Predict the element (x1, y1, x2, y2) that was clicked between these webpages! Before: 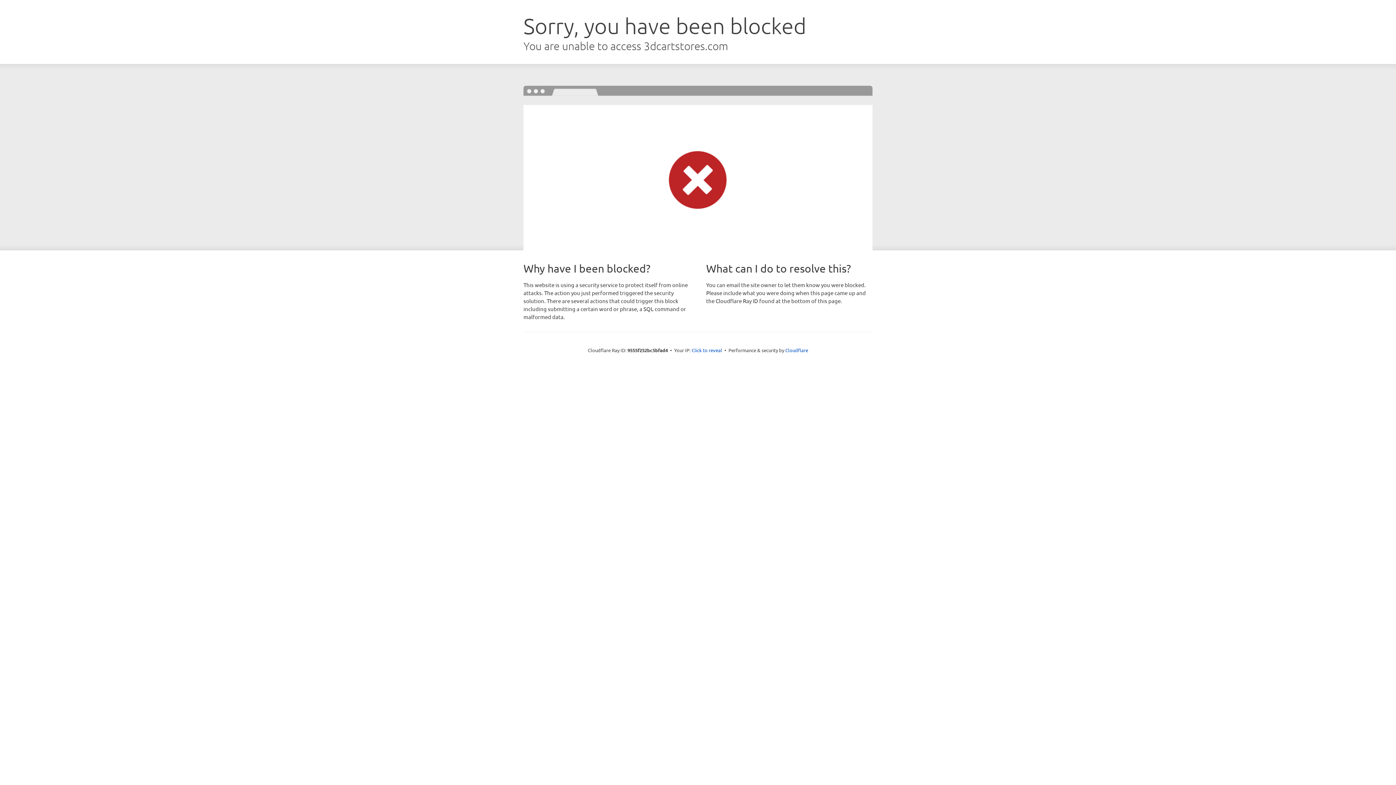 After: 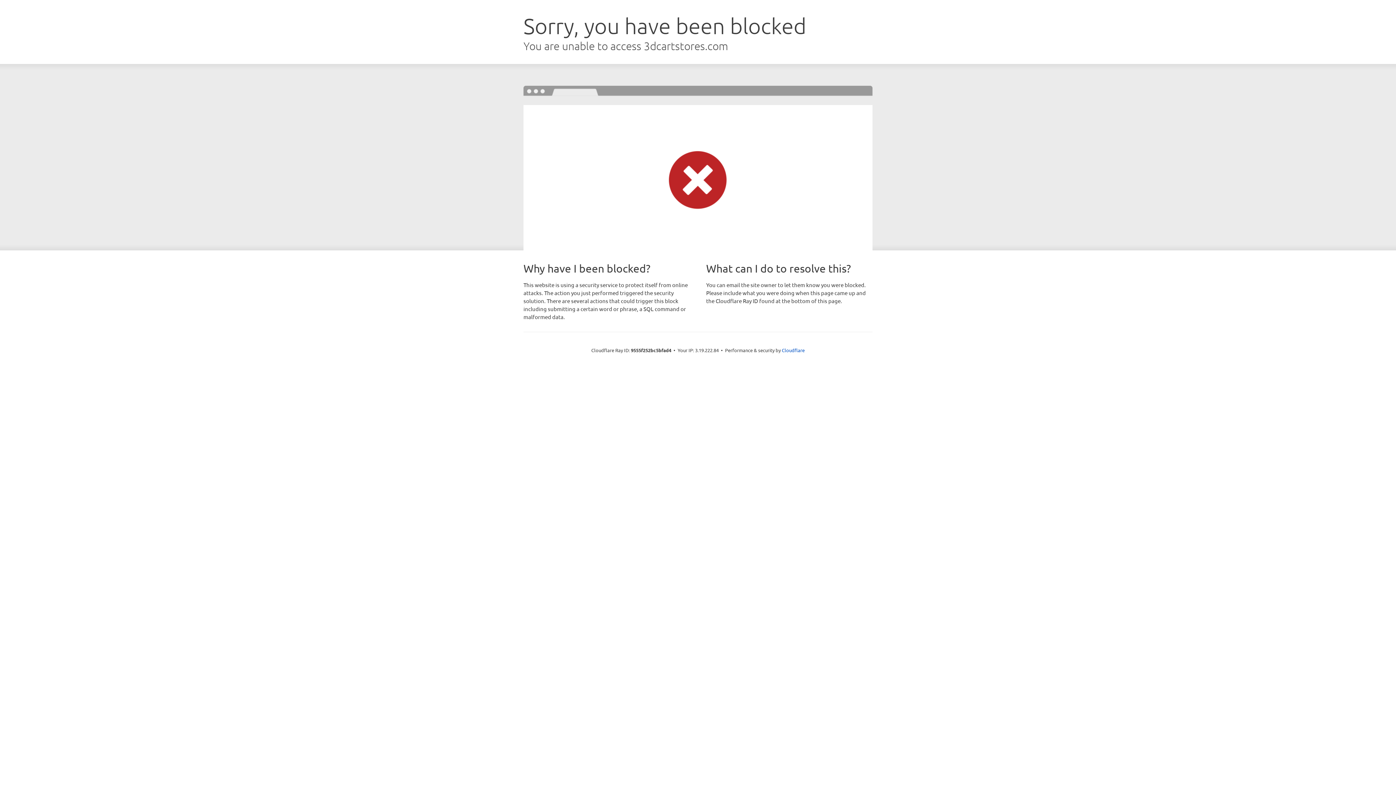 Action: bbox: (691, 346, 722, 353) label: Click to reveal